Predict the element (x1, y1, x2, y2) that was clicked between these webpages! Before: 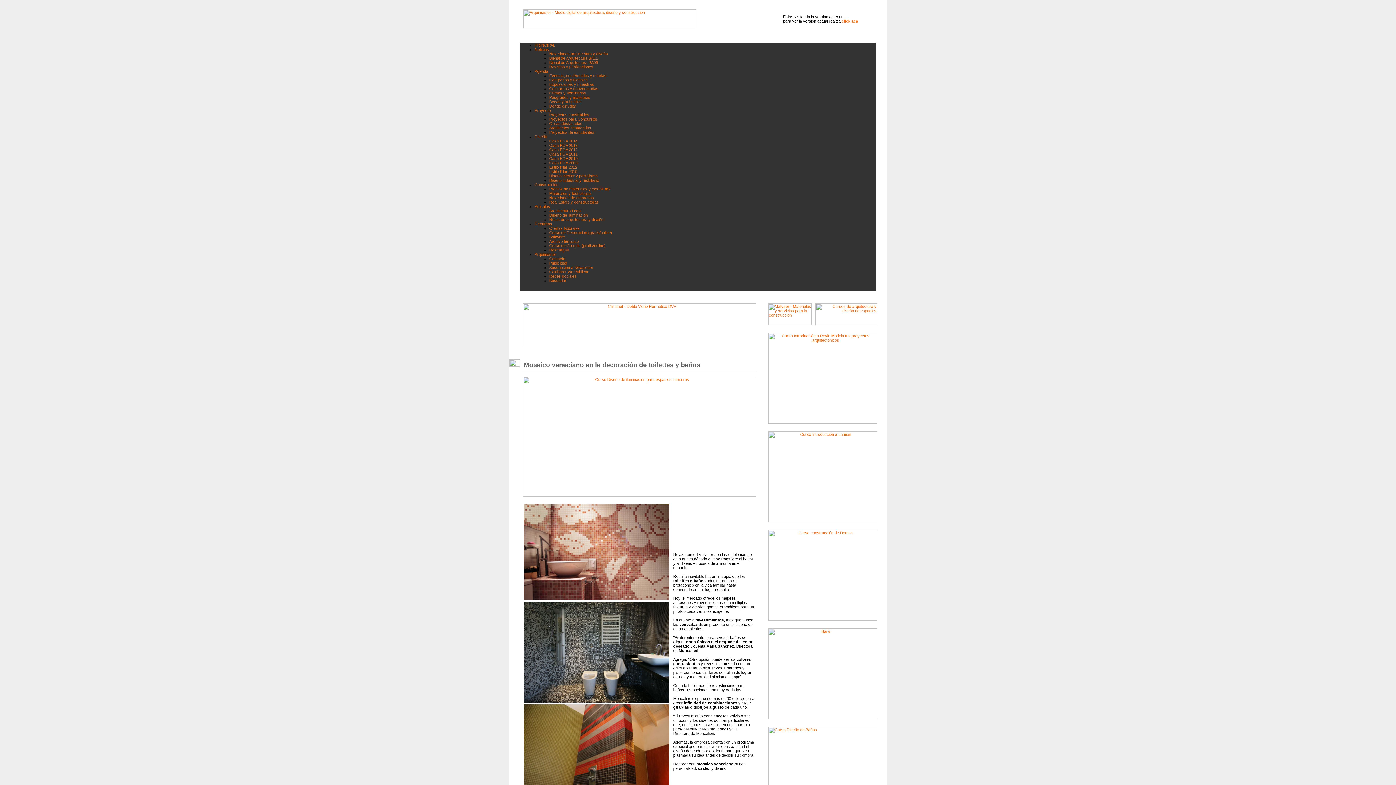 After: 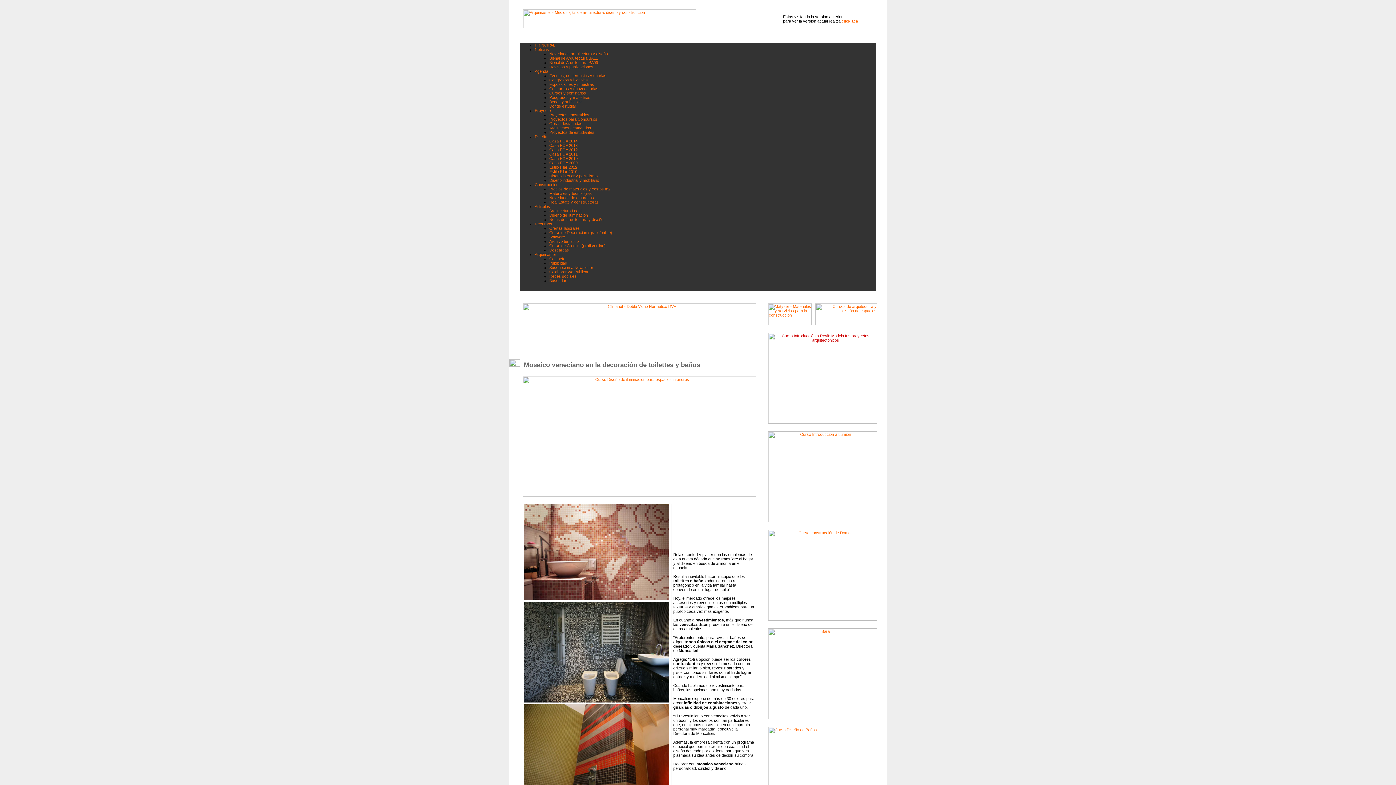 Action: bbox: (768, 420, 877, 424)